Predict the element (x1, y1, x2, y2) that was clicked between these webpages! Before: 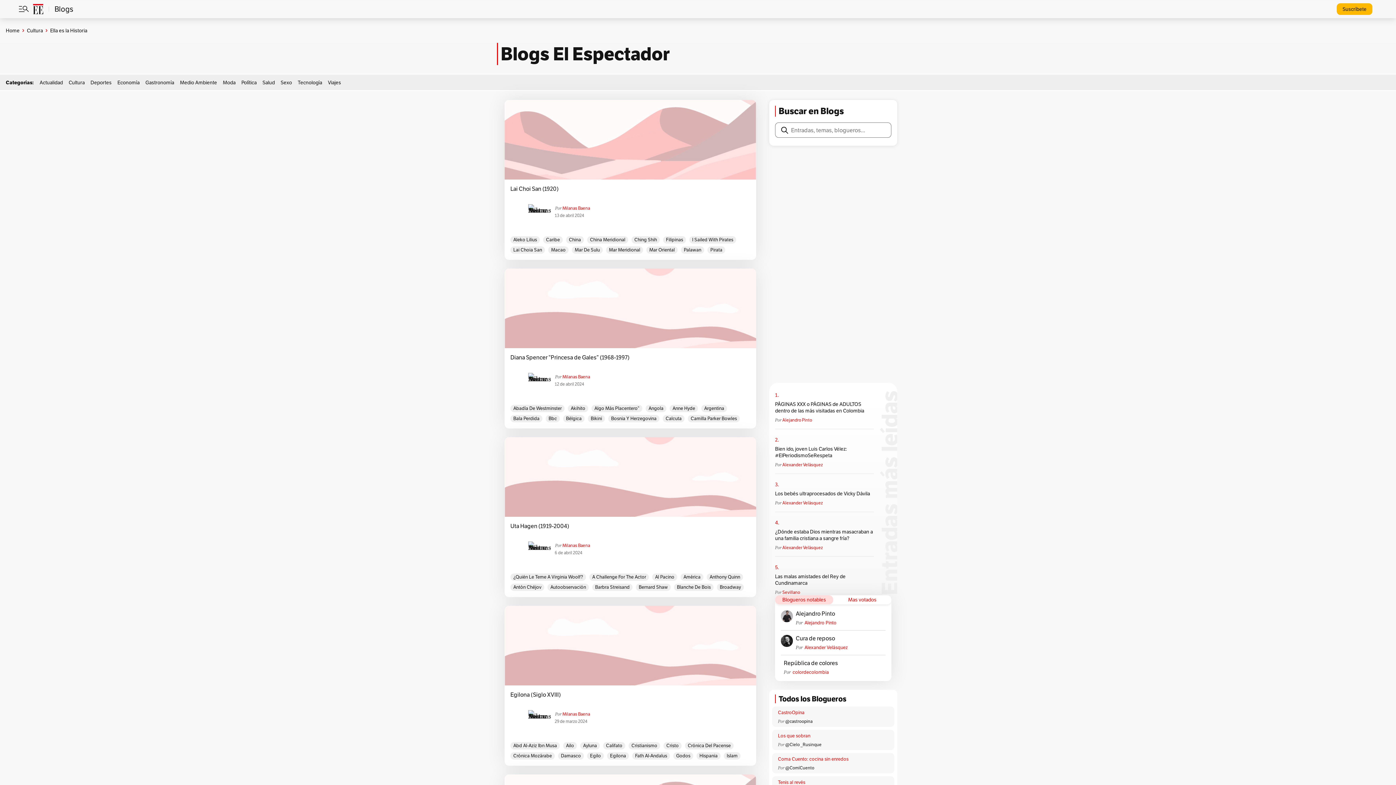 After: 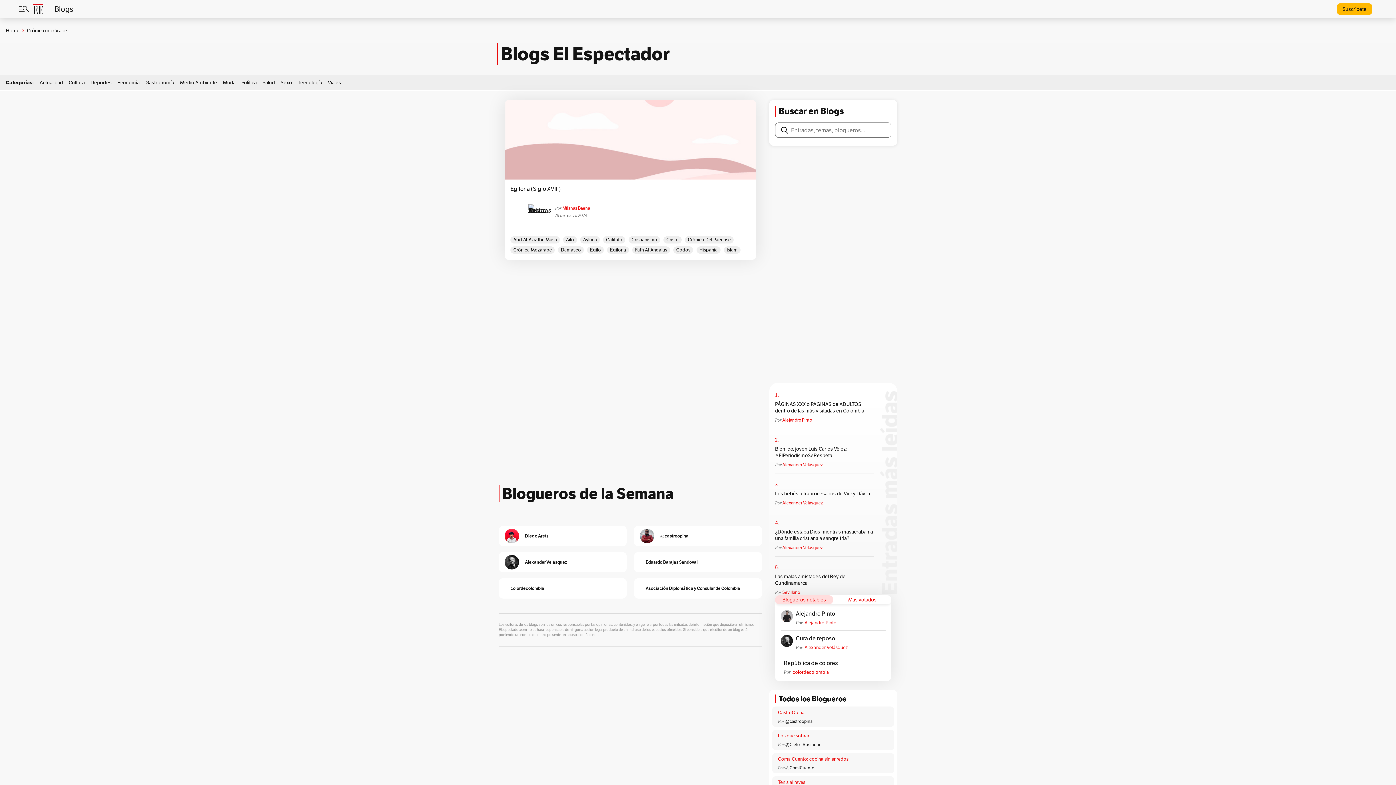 Action: label: Crónica Mozárabe bbox: (510, 752, 554, 760)